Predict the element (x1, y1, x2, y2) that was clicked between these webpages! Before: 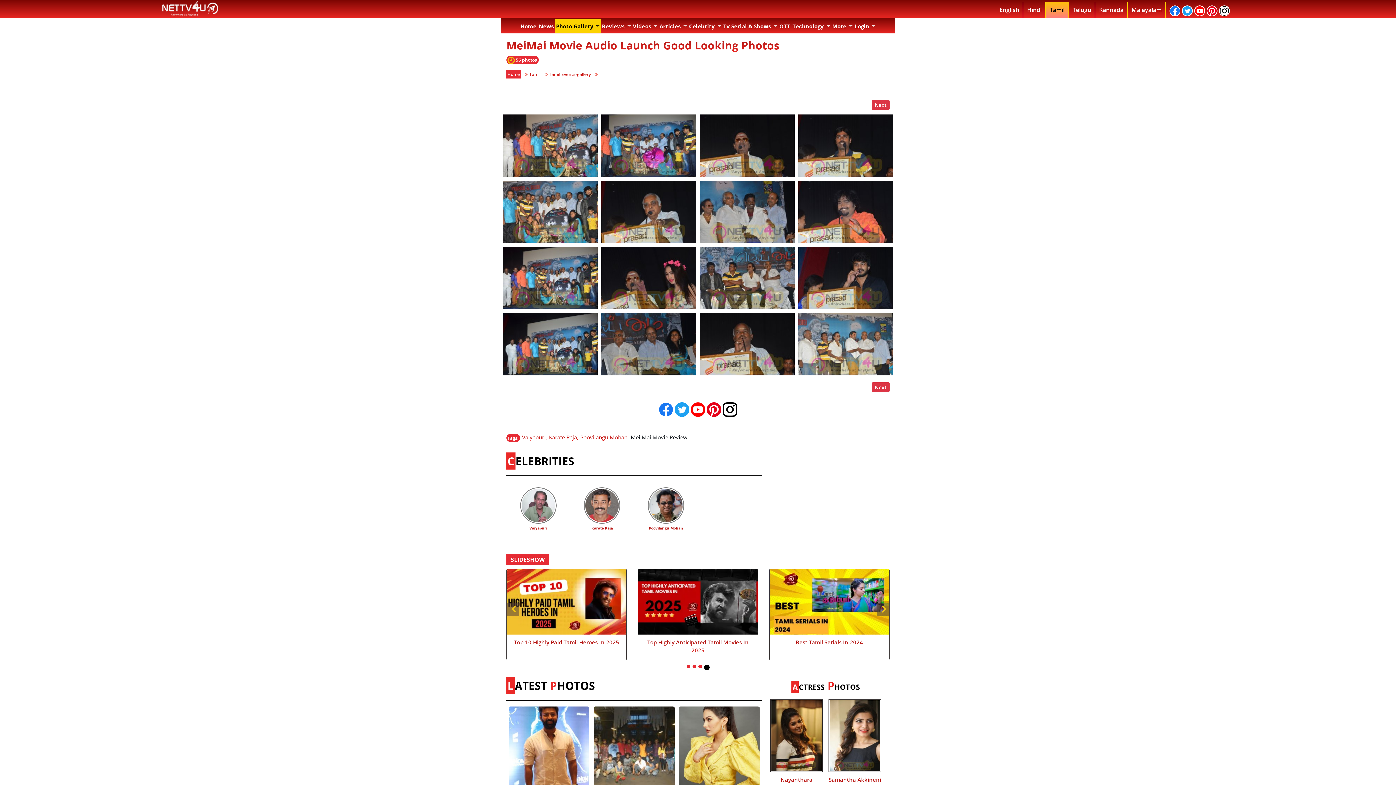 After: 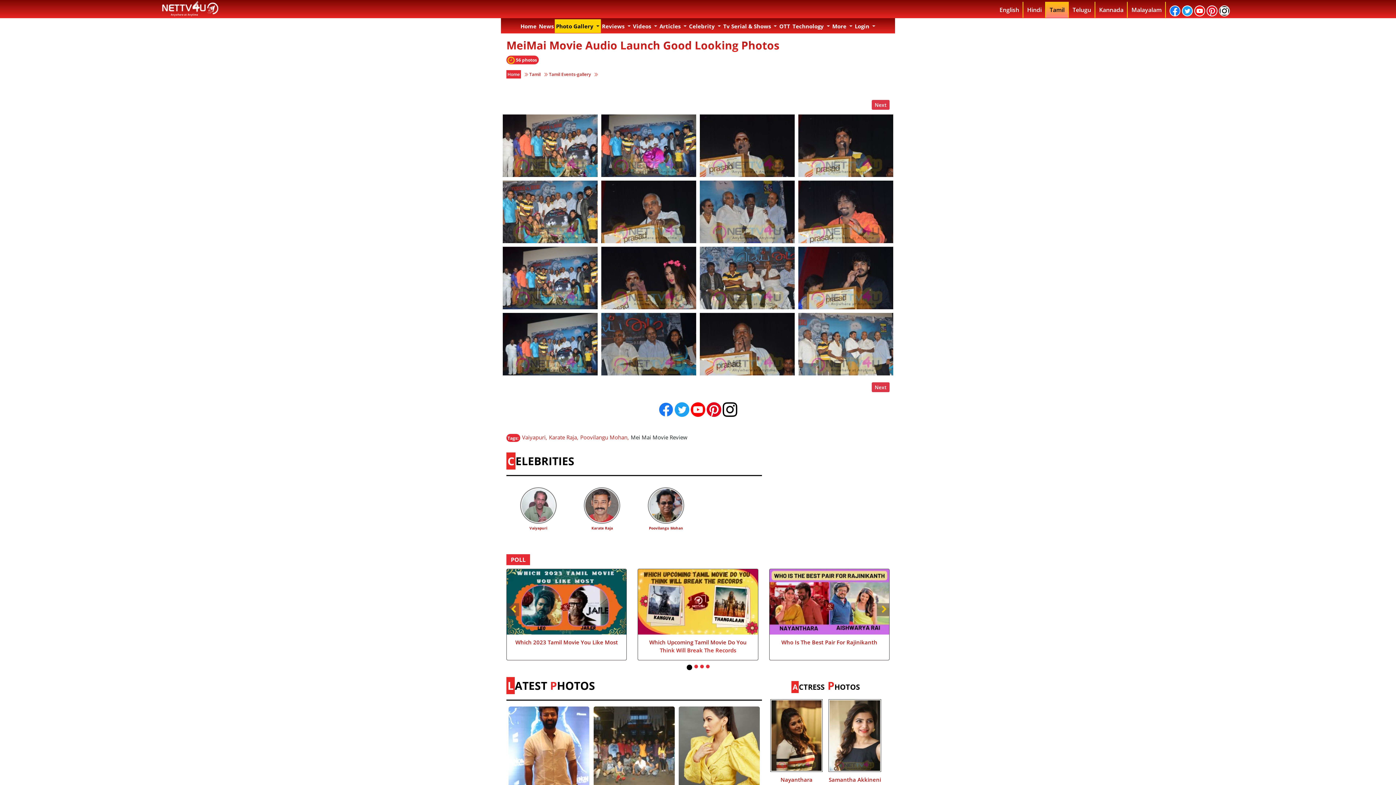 Action: label:   bbox: (1207, 6, 1219, 14)